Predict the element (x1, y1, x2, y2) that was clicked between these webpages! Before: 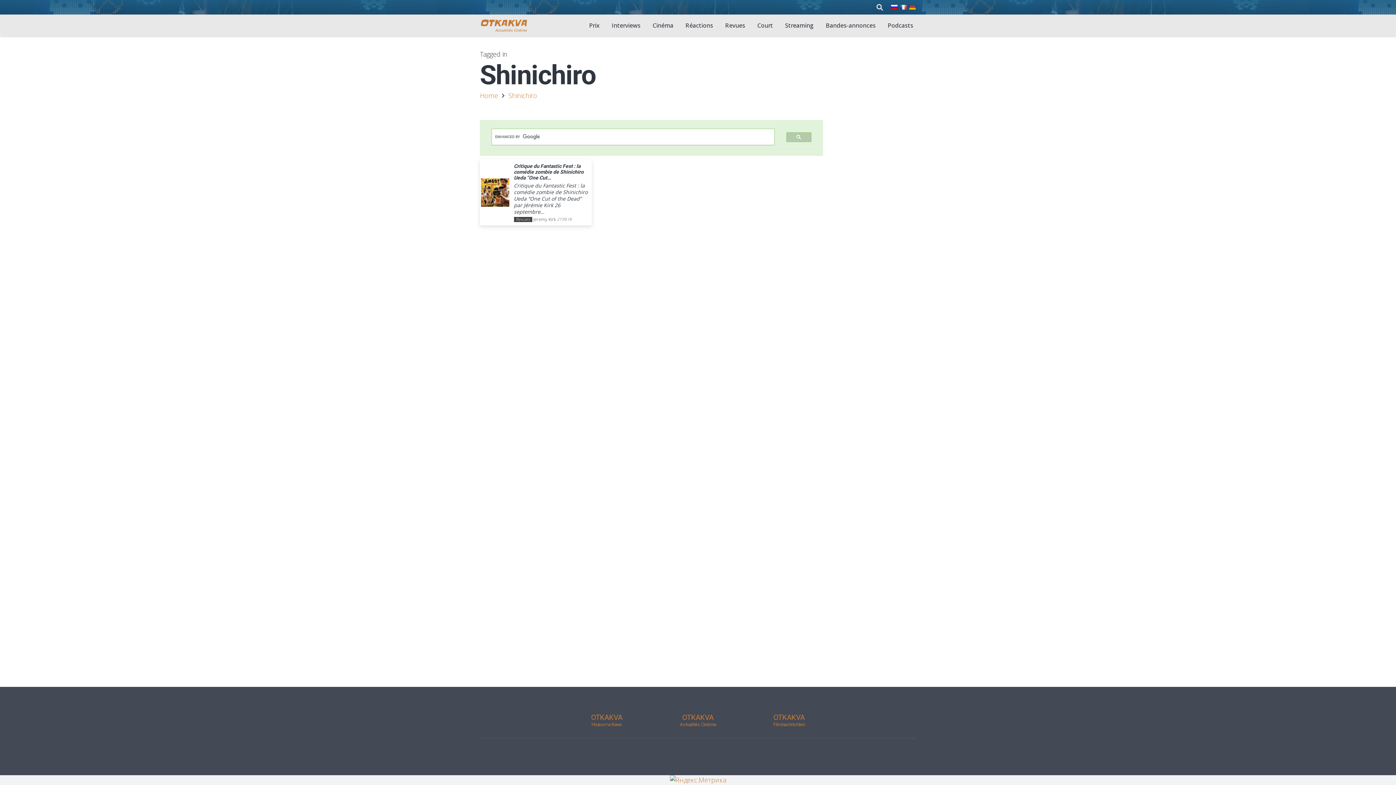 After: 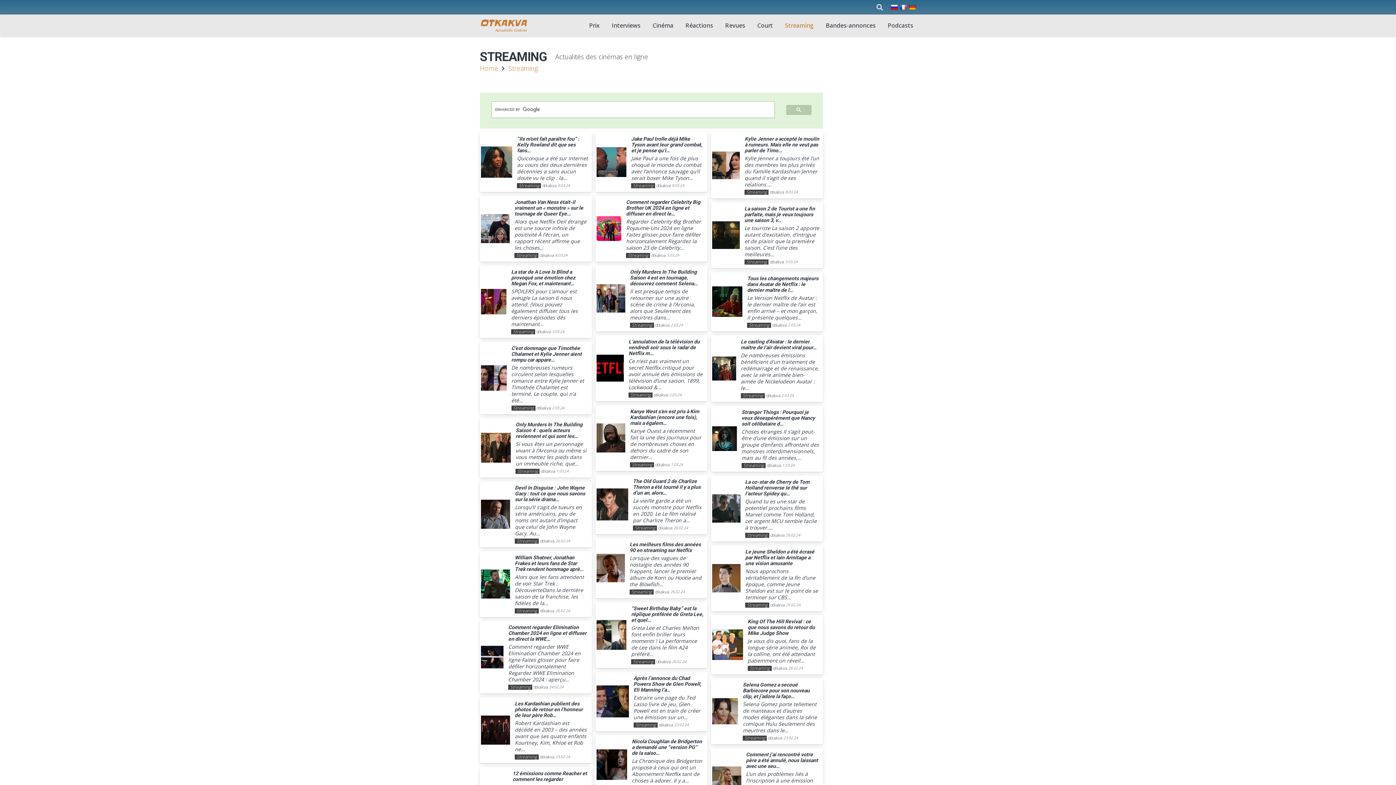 Action: bbox: (782, 16, 816, 34) label: Streaming